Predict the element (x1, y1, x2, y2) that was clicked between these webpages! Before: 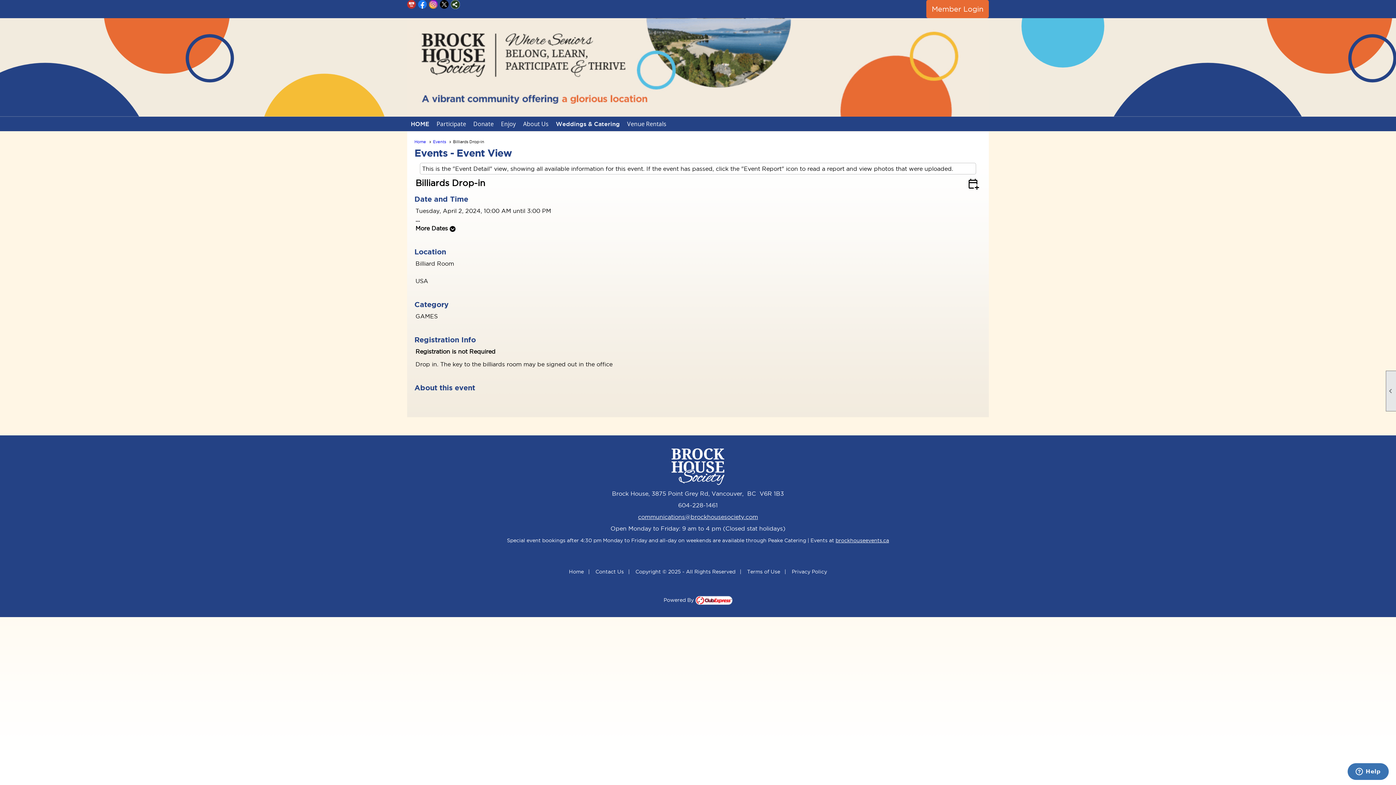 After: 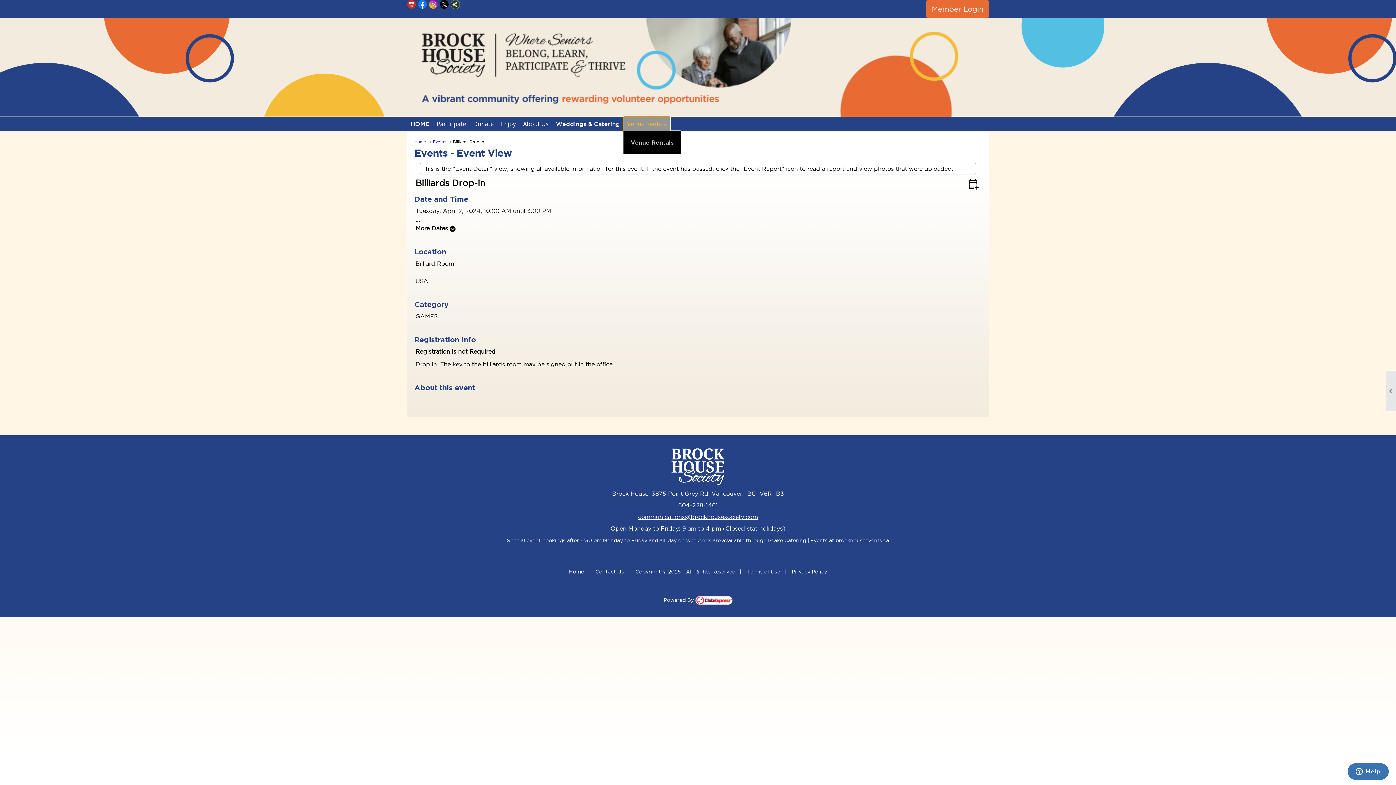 Action: label: Venue Rentals bbox: (623, 116, 670, 131)